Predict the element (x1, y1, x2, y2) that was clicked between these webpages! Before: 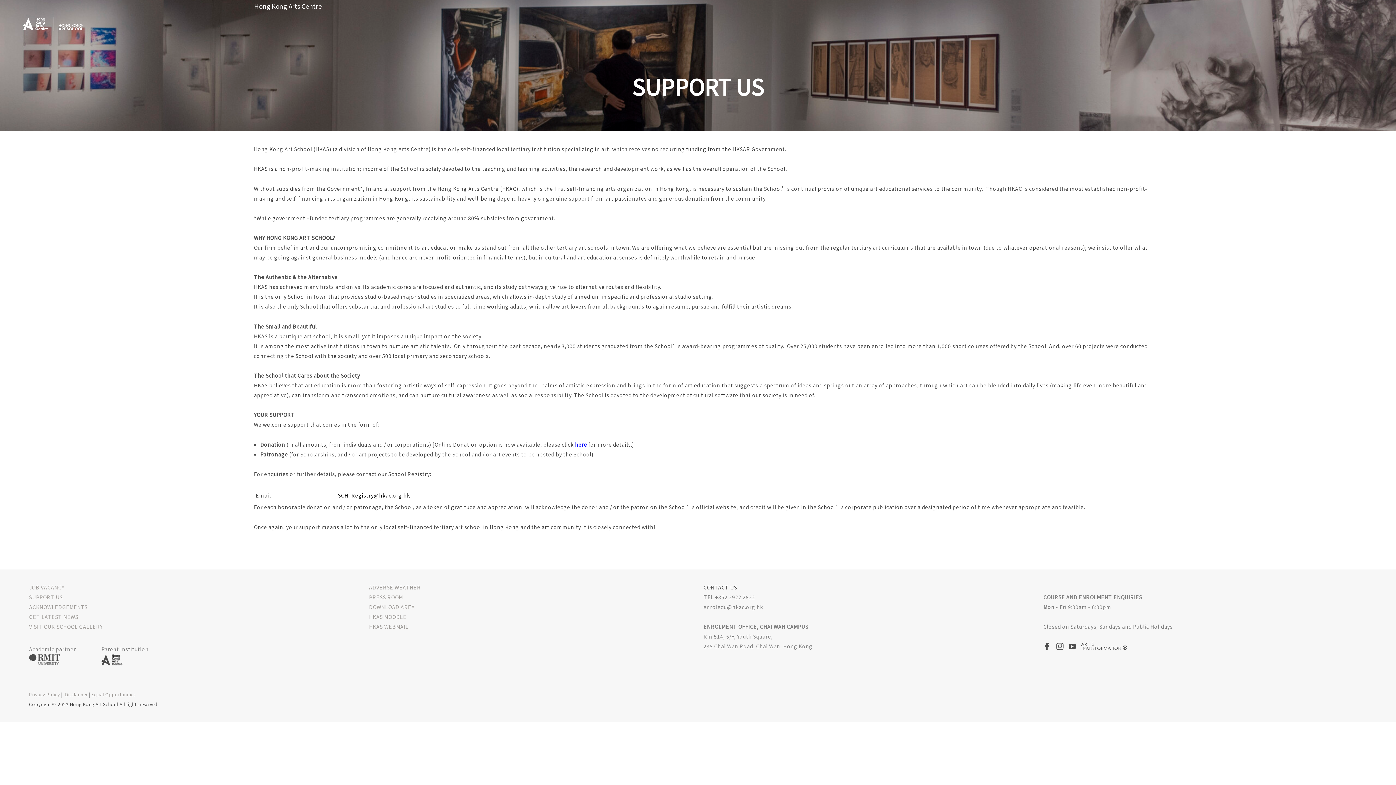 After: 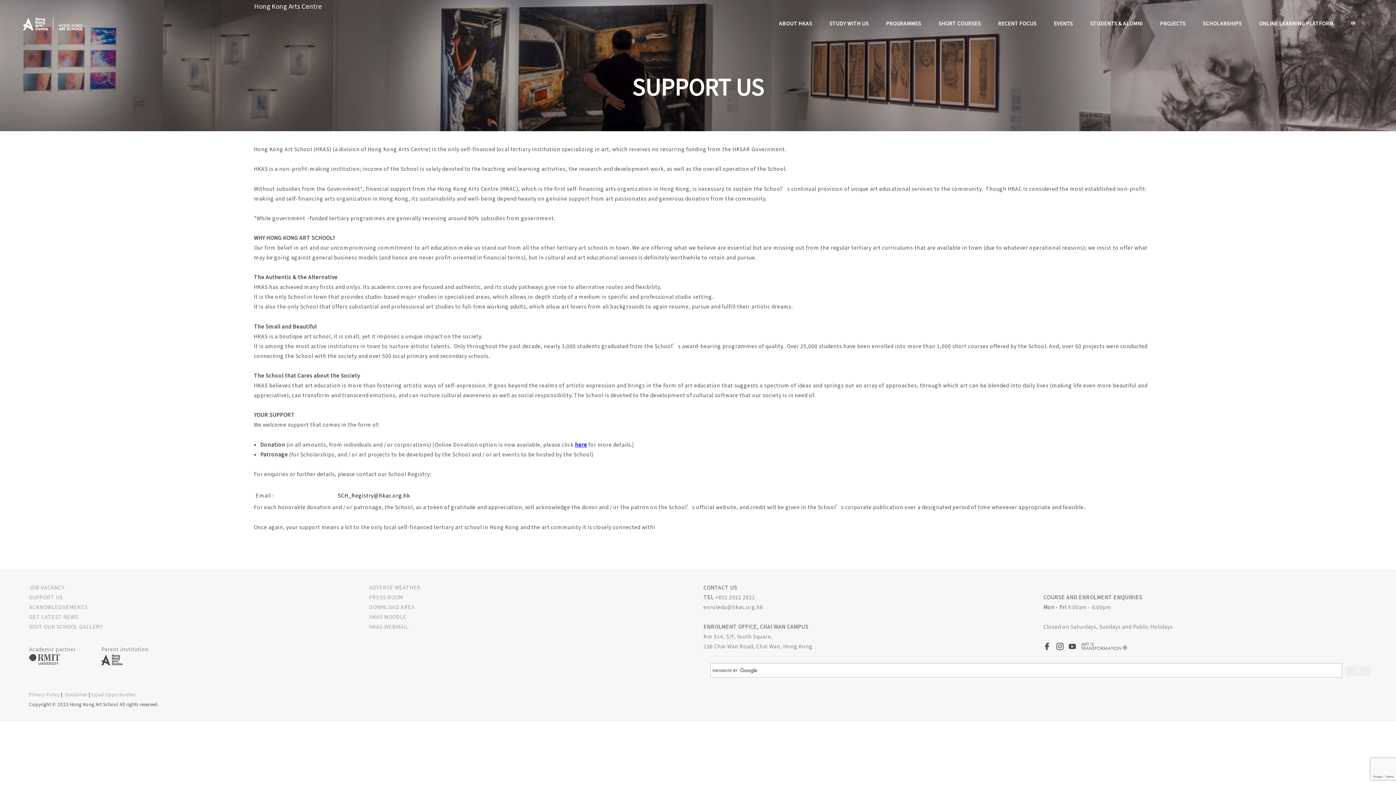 Action: bbox: (1043, 643, 1056, 650)